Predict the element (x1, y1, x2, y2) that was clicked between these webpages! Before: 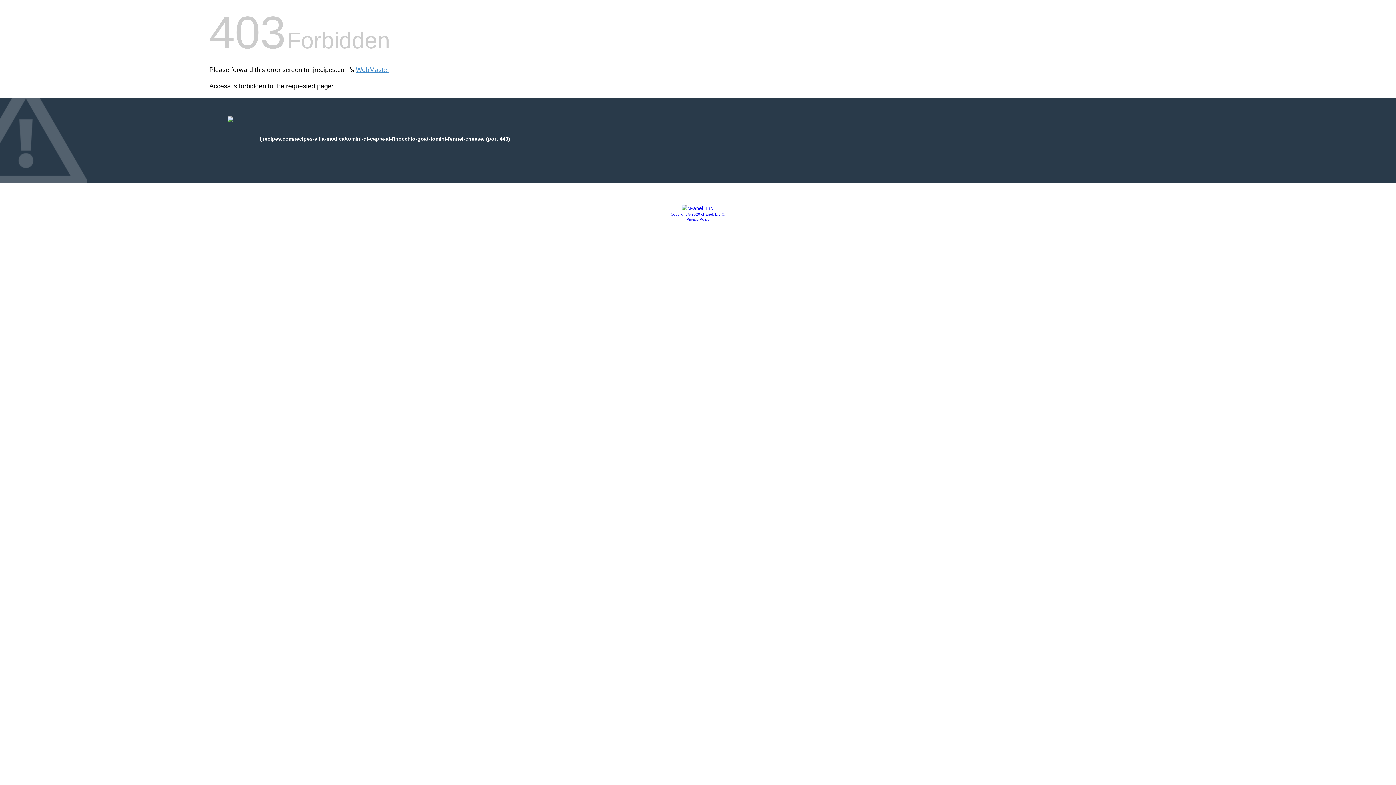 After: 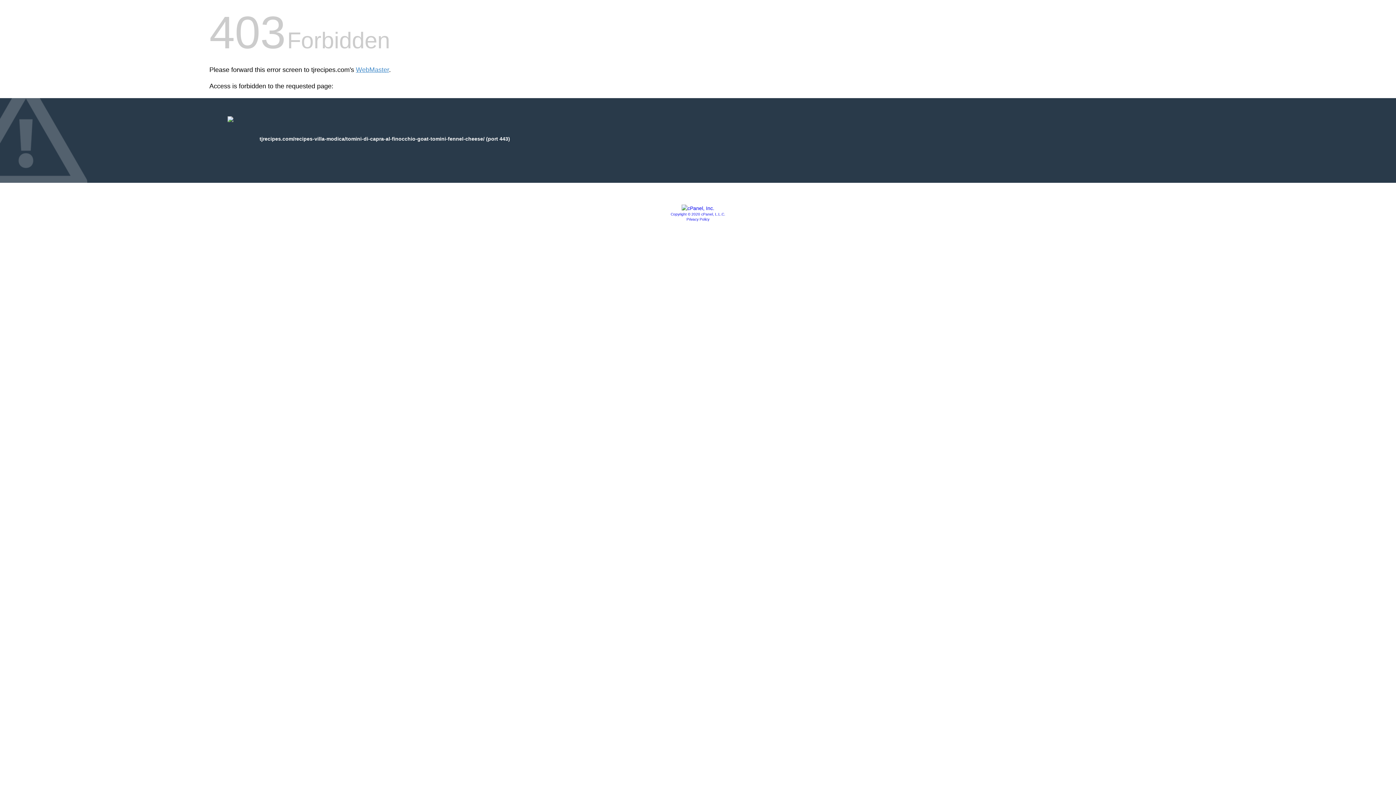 Action: label: Copyright © 2020 cPanel, L.L.C. bbox: (670, 212, 725, 216)